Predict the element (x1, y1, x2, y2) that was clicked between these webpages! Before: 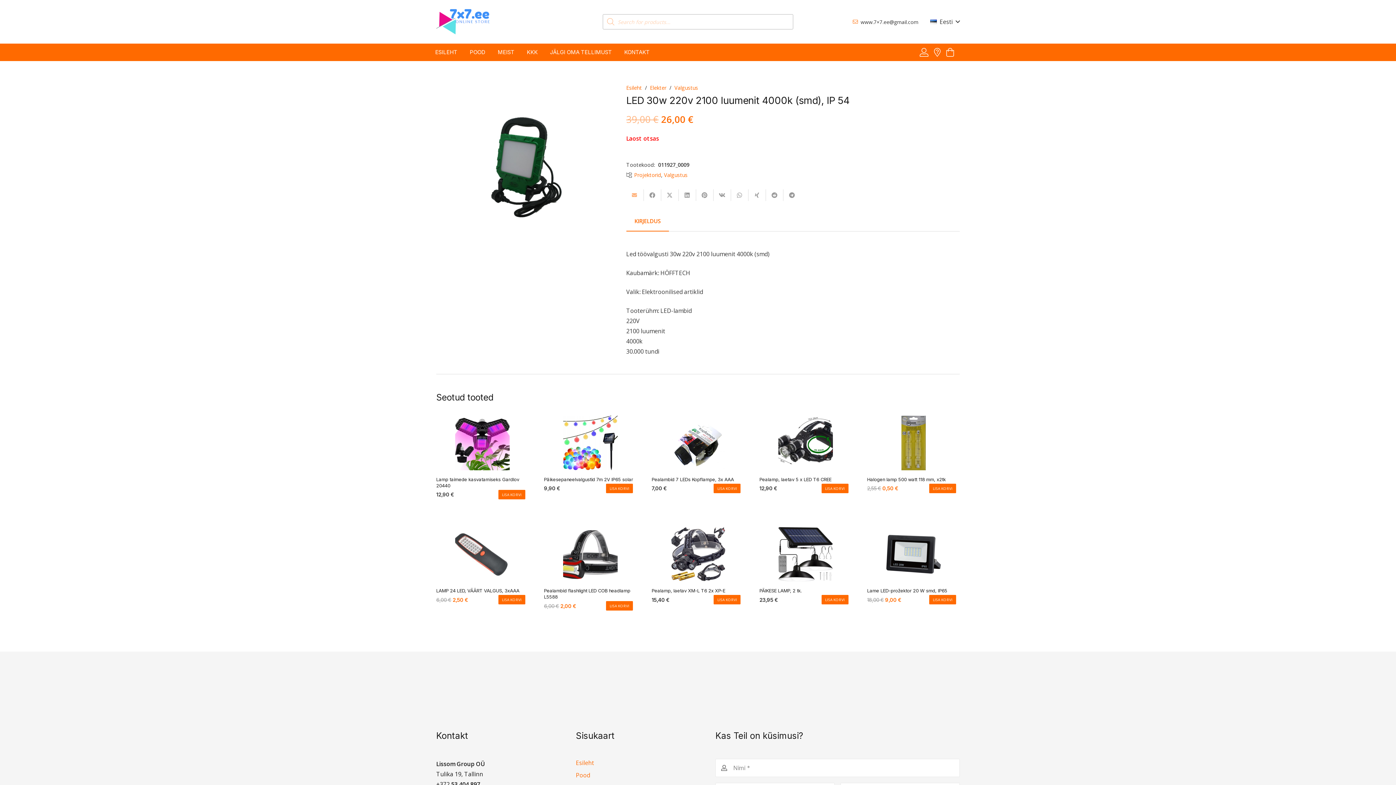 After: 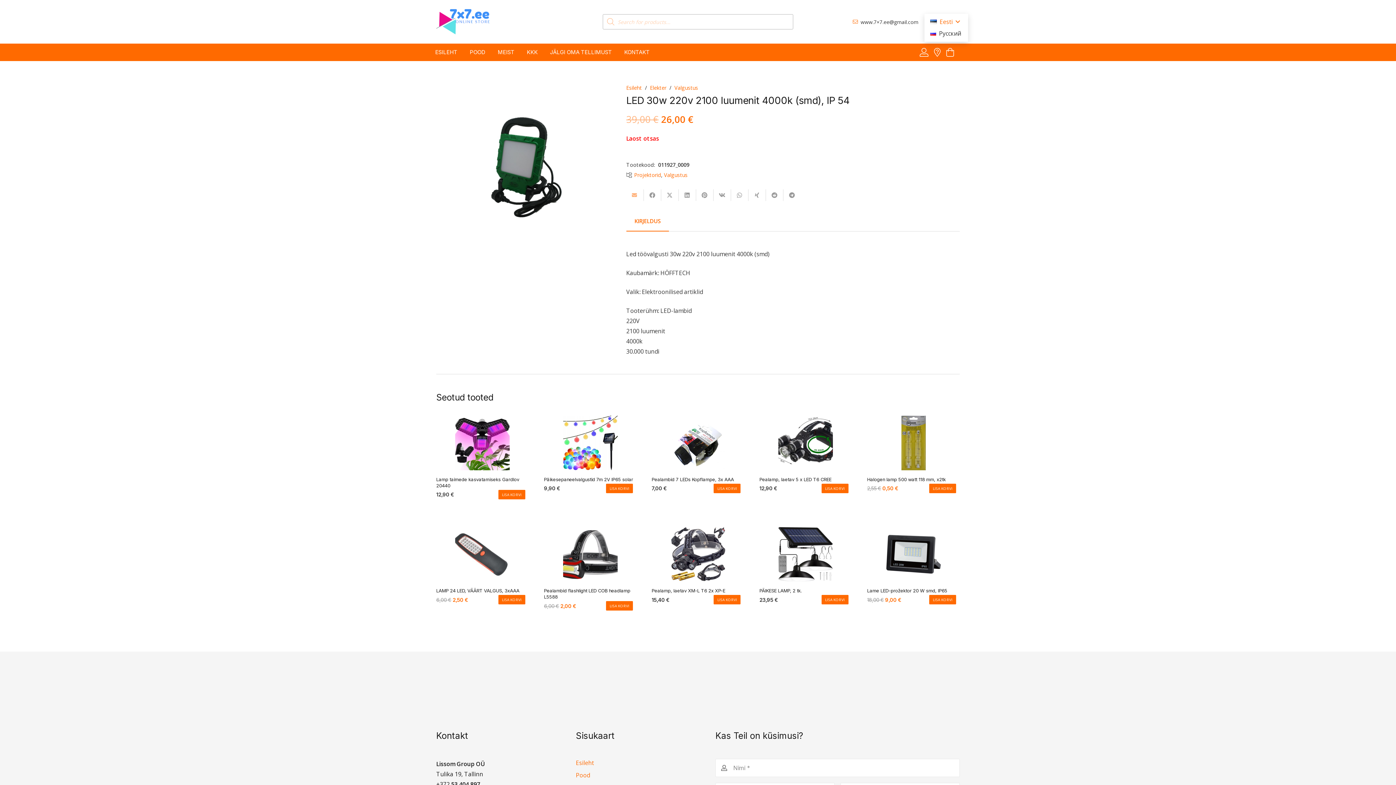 Action: bbox: (924, 16, 965, 27) label: Eesti